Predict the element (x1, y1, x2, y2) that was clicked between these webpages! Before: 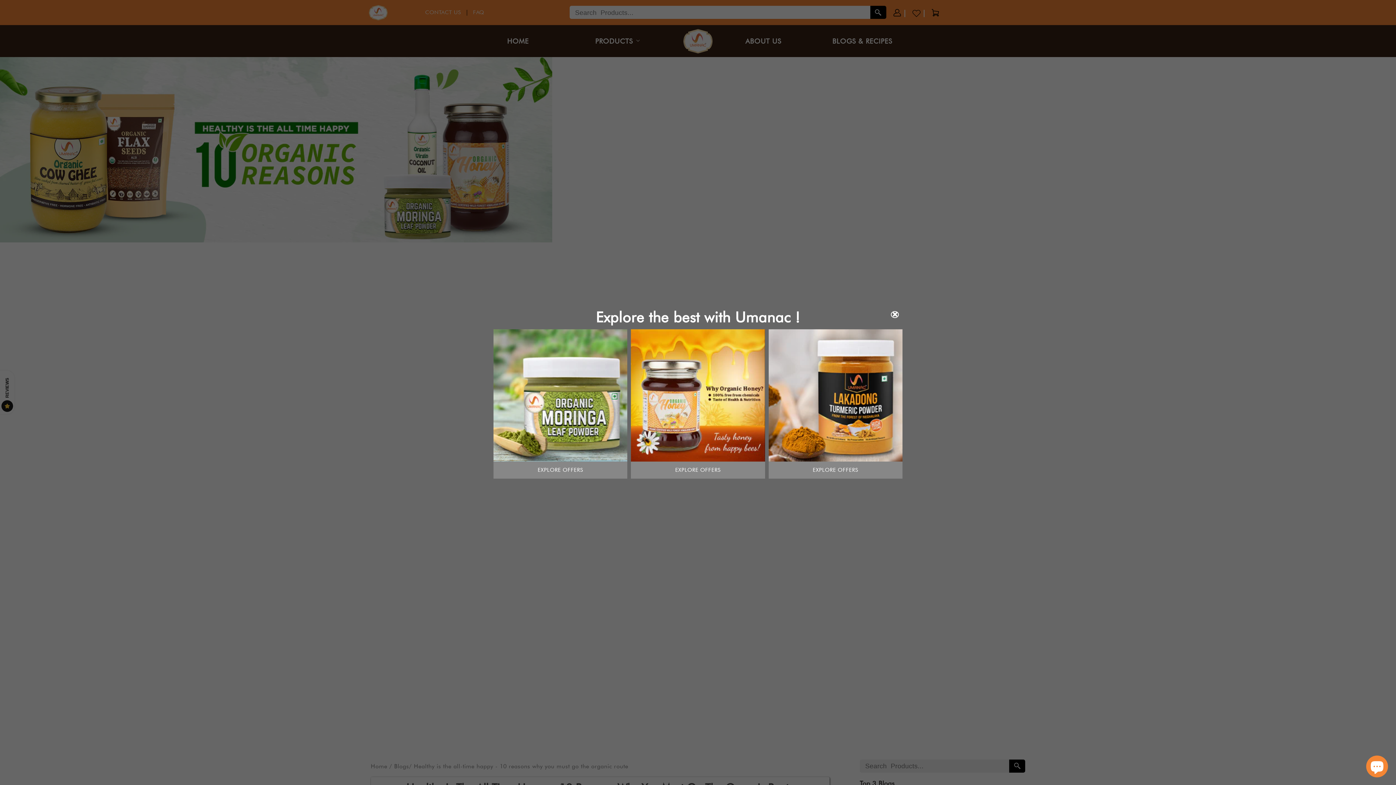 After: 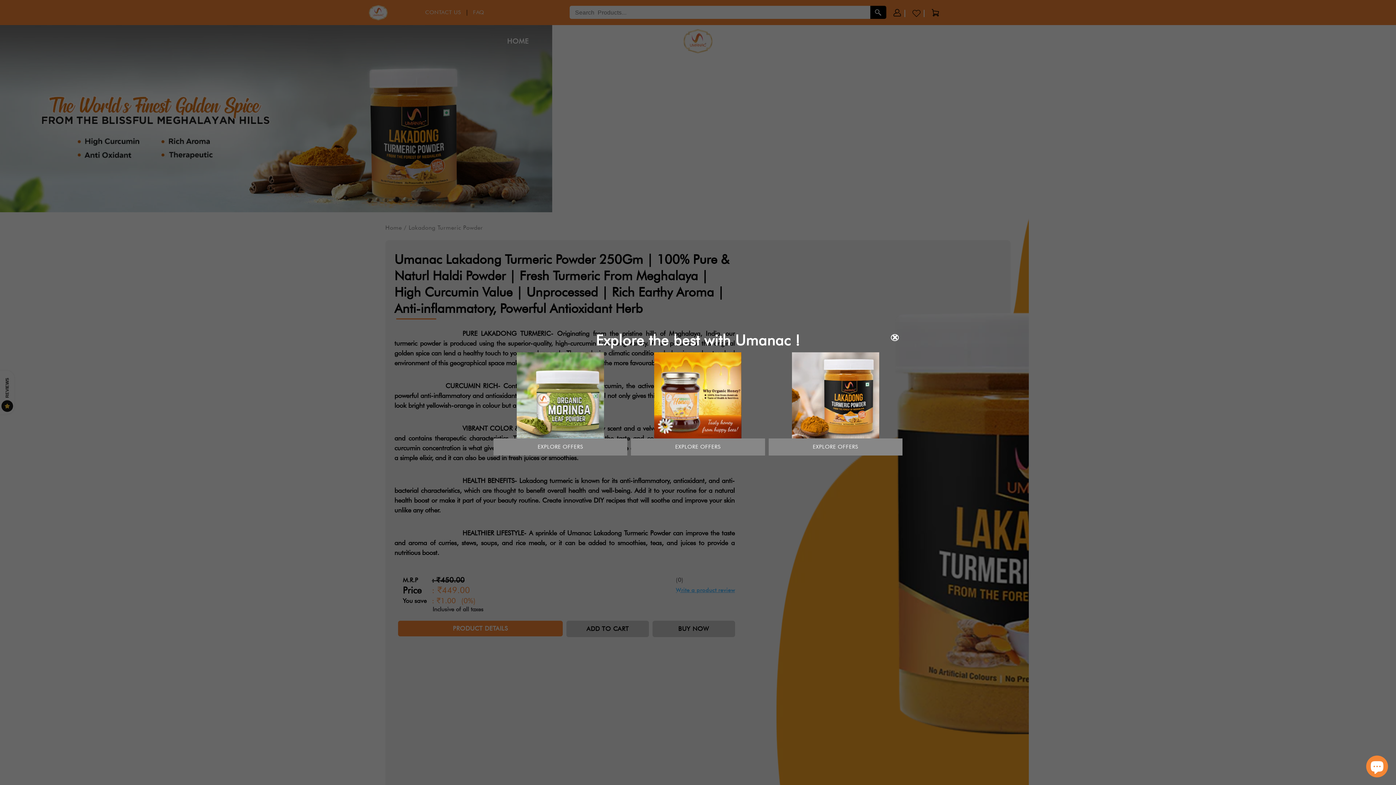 Action: bbox: (774, 467, 896, 473) label: EXPLORE OFFERS